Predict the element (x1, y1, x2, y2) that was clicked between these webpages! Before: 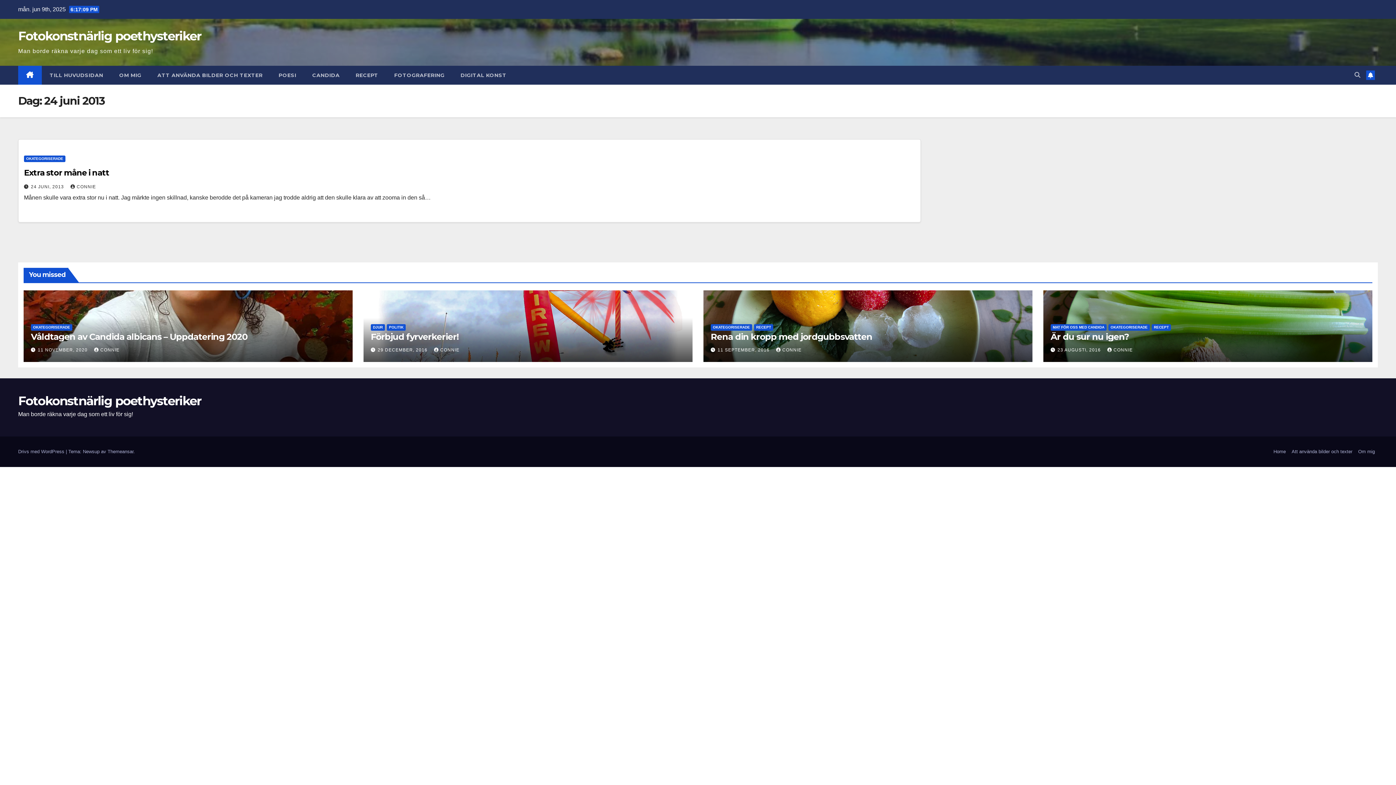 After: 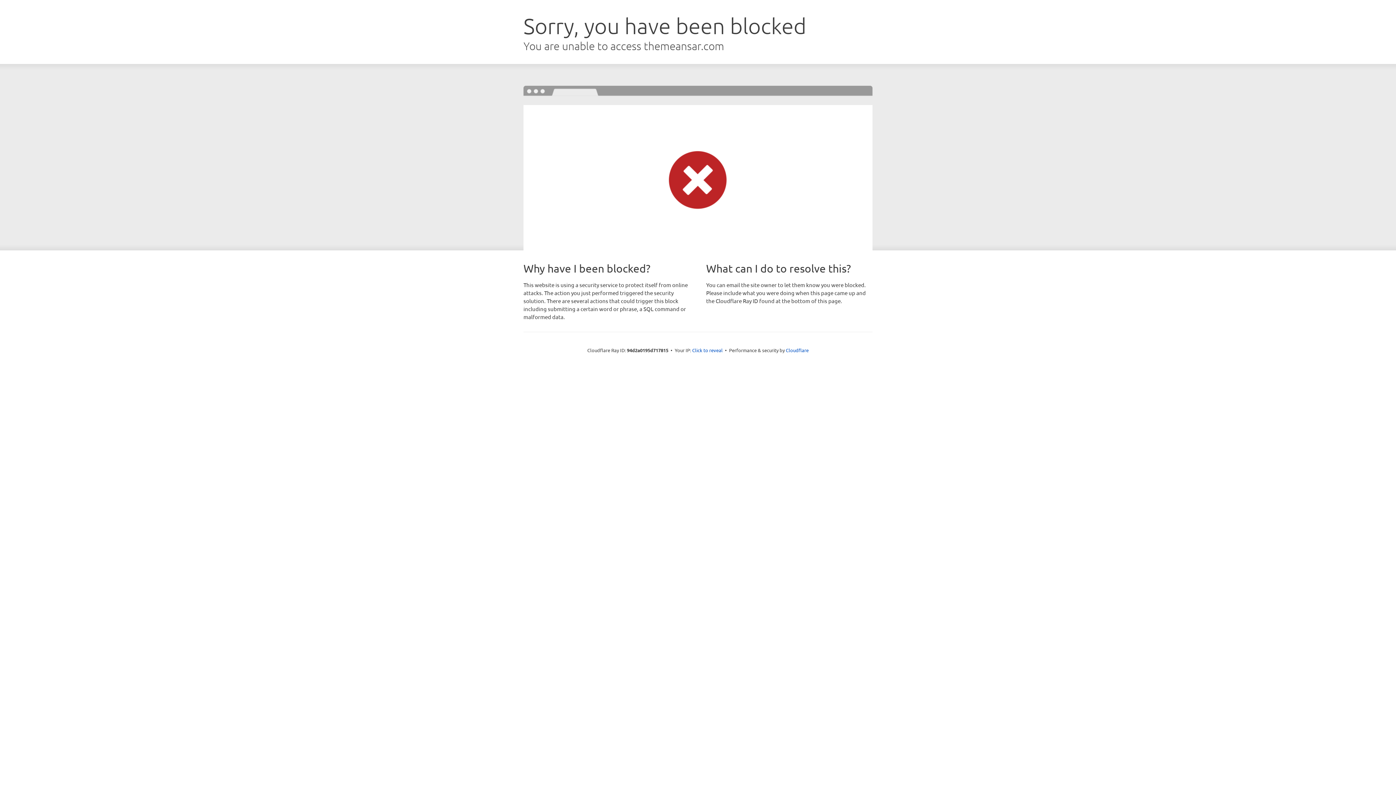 Action: label: Themeansar bbox: (107, 449, 133, 454)